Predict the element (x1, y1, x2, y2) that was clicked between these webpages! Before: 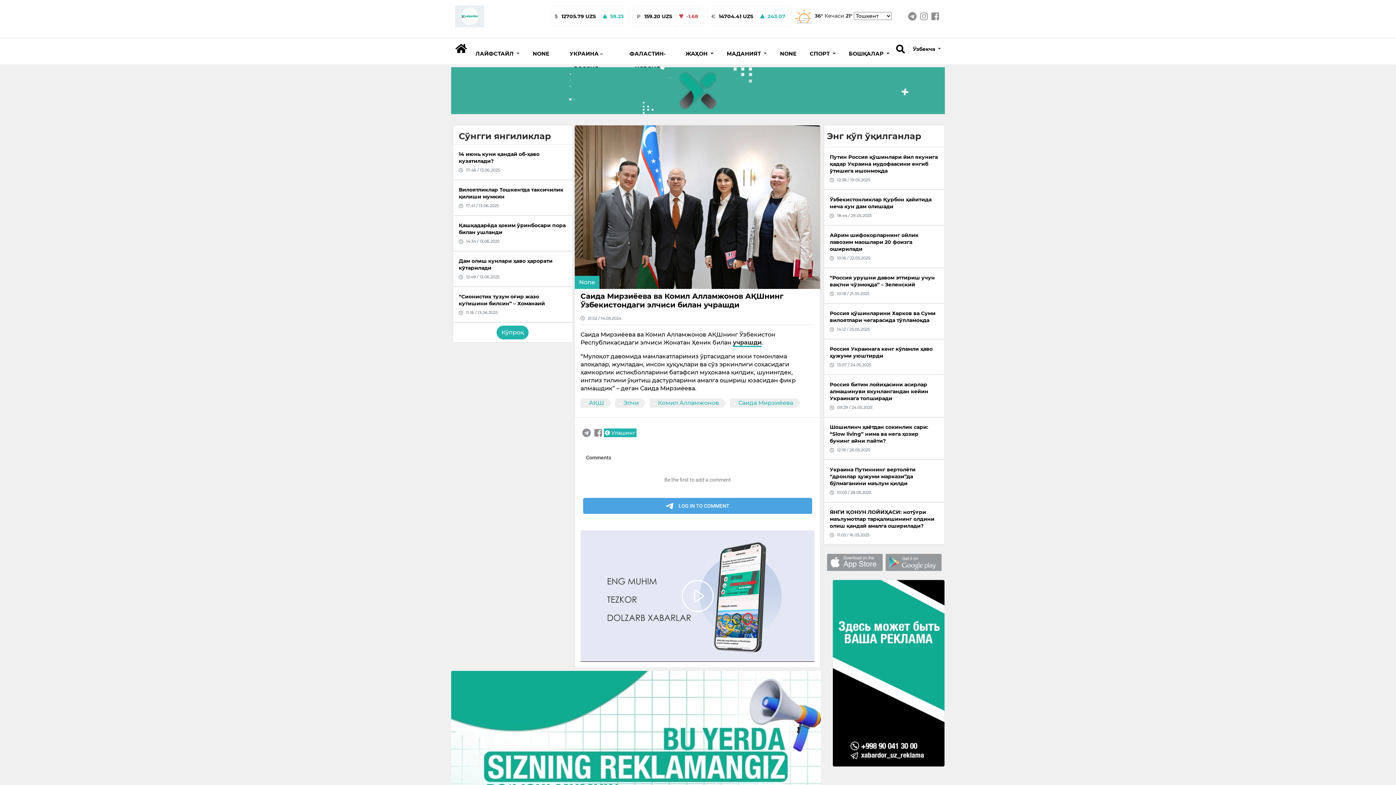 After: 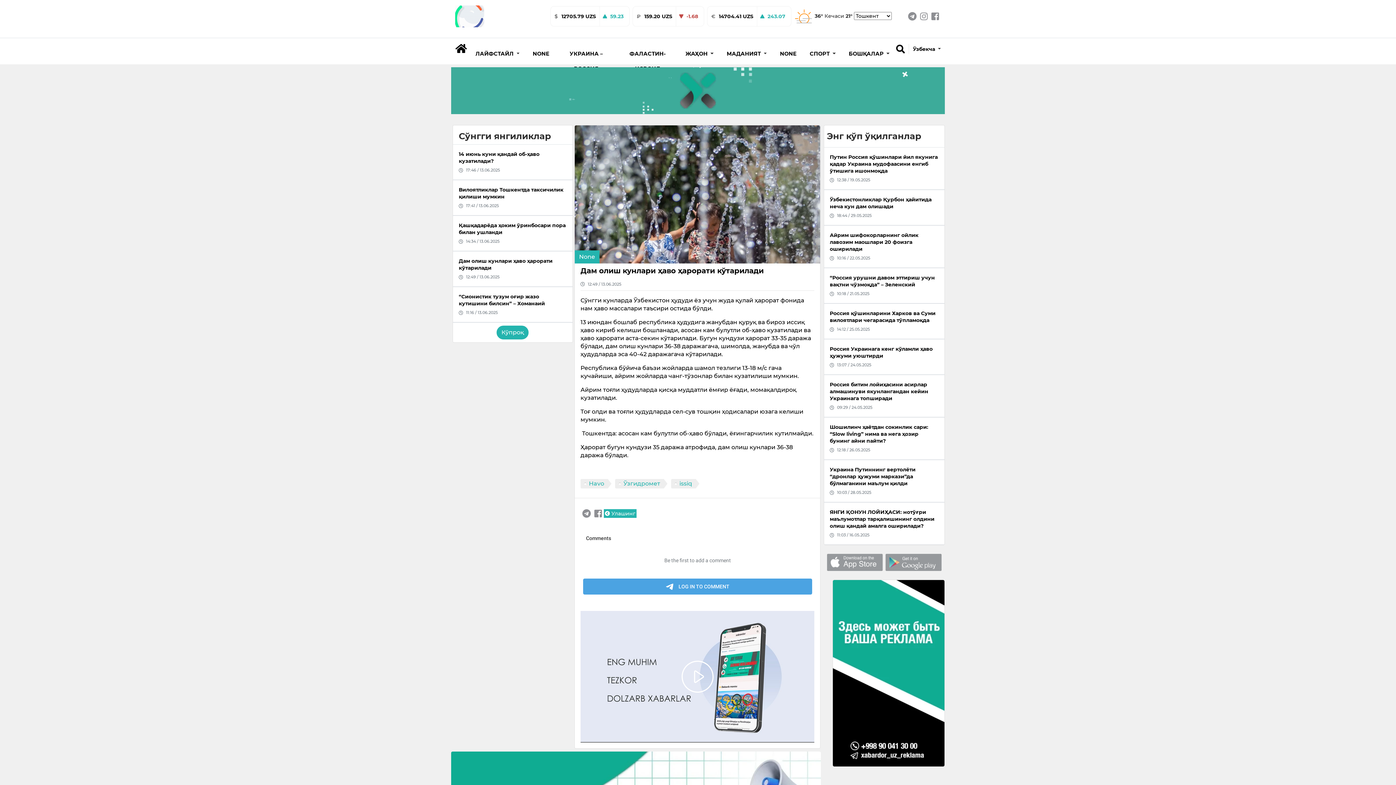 Action: label: Дам олиш кунлари ҳаво ҳарорати кўтарилади
12:49 / 13.06.2025 bbox: (453, 251, 572, 286)